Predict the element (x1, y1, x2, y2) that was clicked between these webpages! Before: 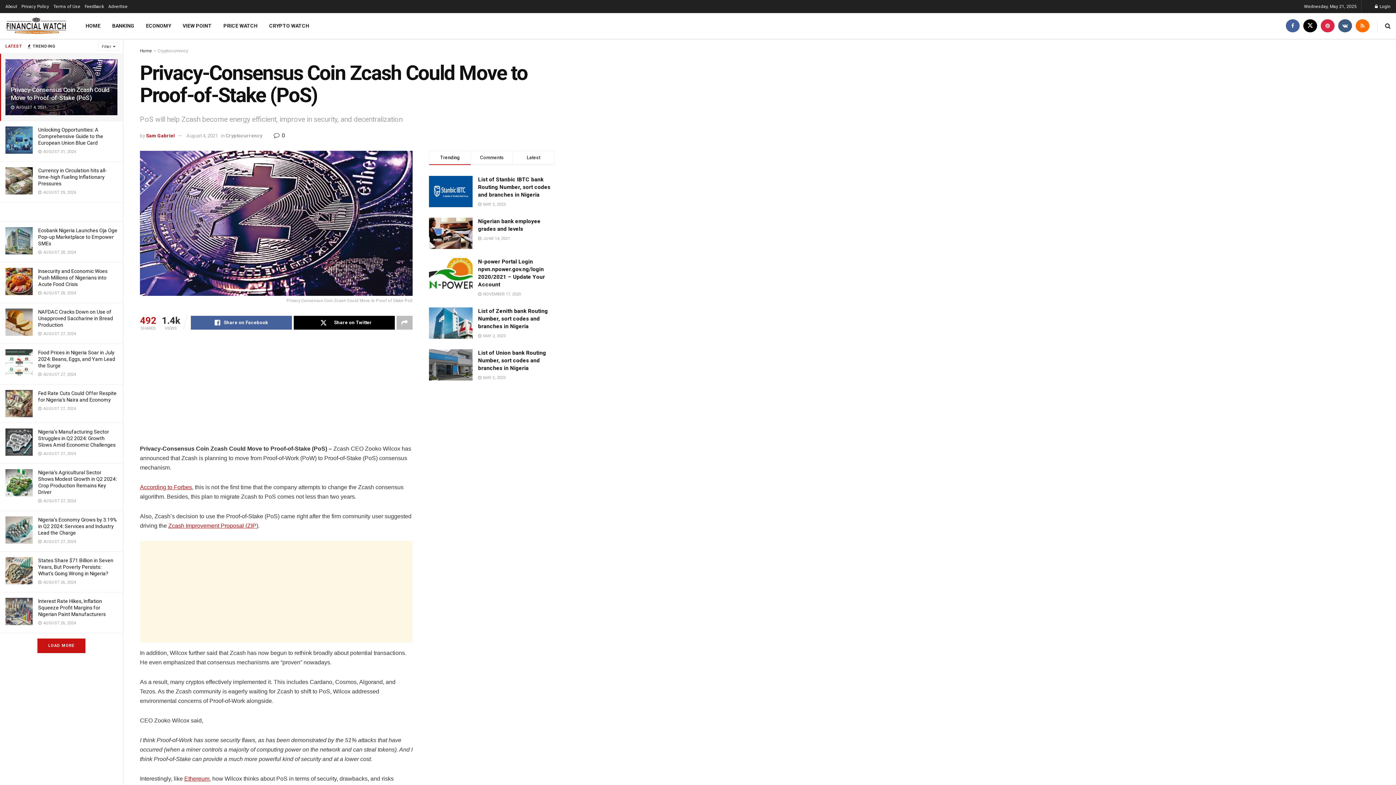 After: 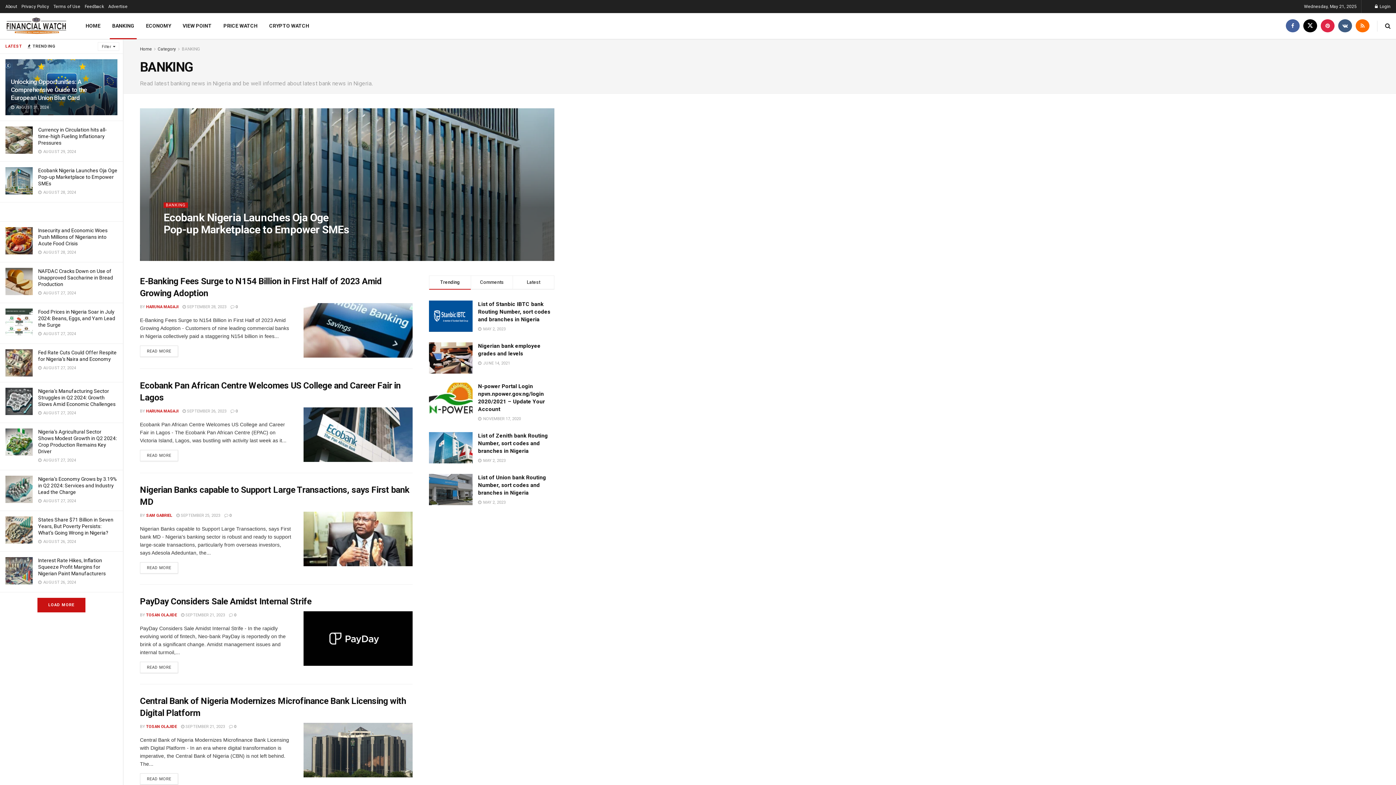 Action: bbox: (106, 13, 140, 38) label: BANKING